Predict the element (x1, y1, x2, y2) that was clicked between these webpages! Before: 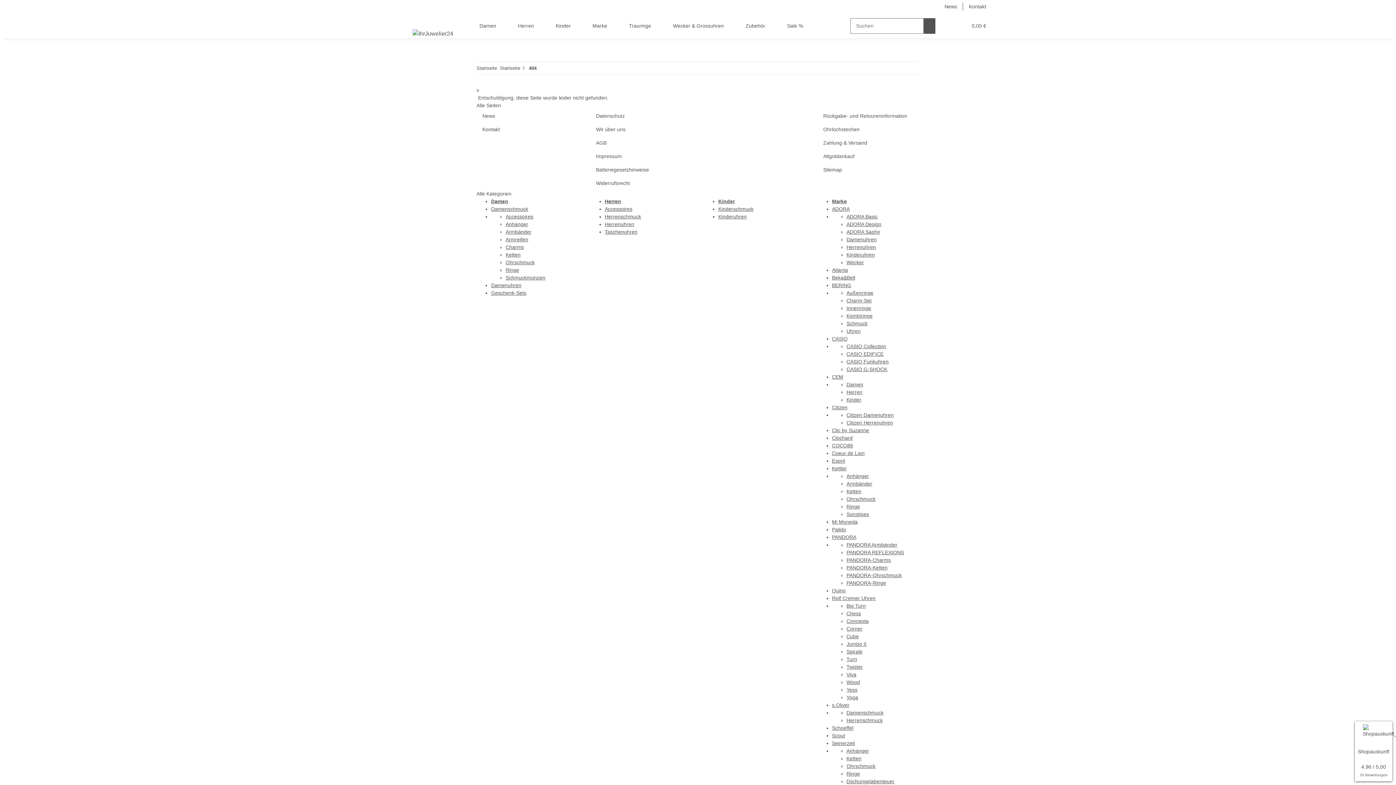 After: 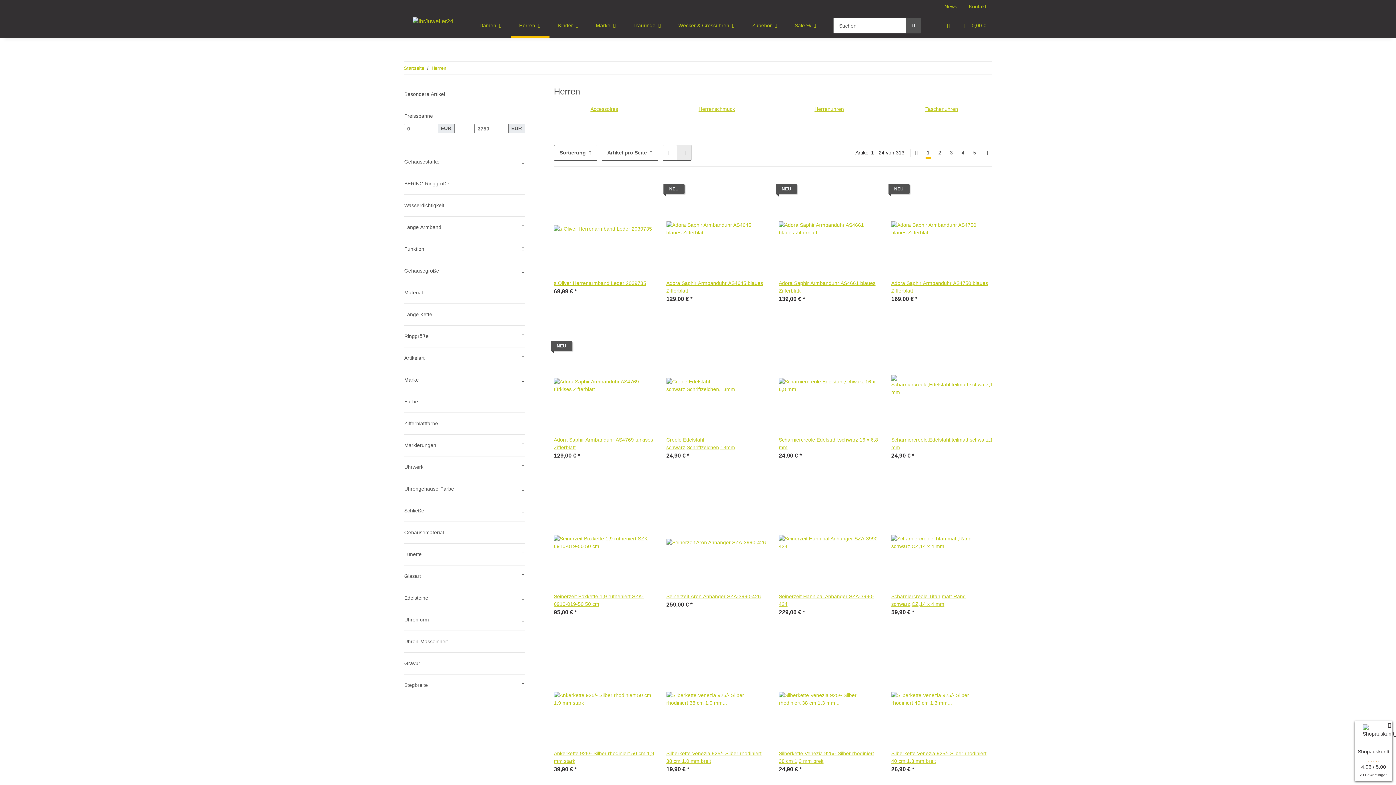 Action: bbox: (604, 198, 621, 204) label: Herren